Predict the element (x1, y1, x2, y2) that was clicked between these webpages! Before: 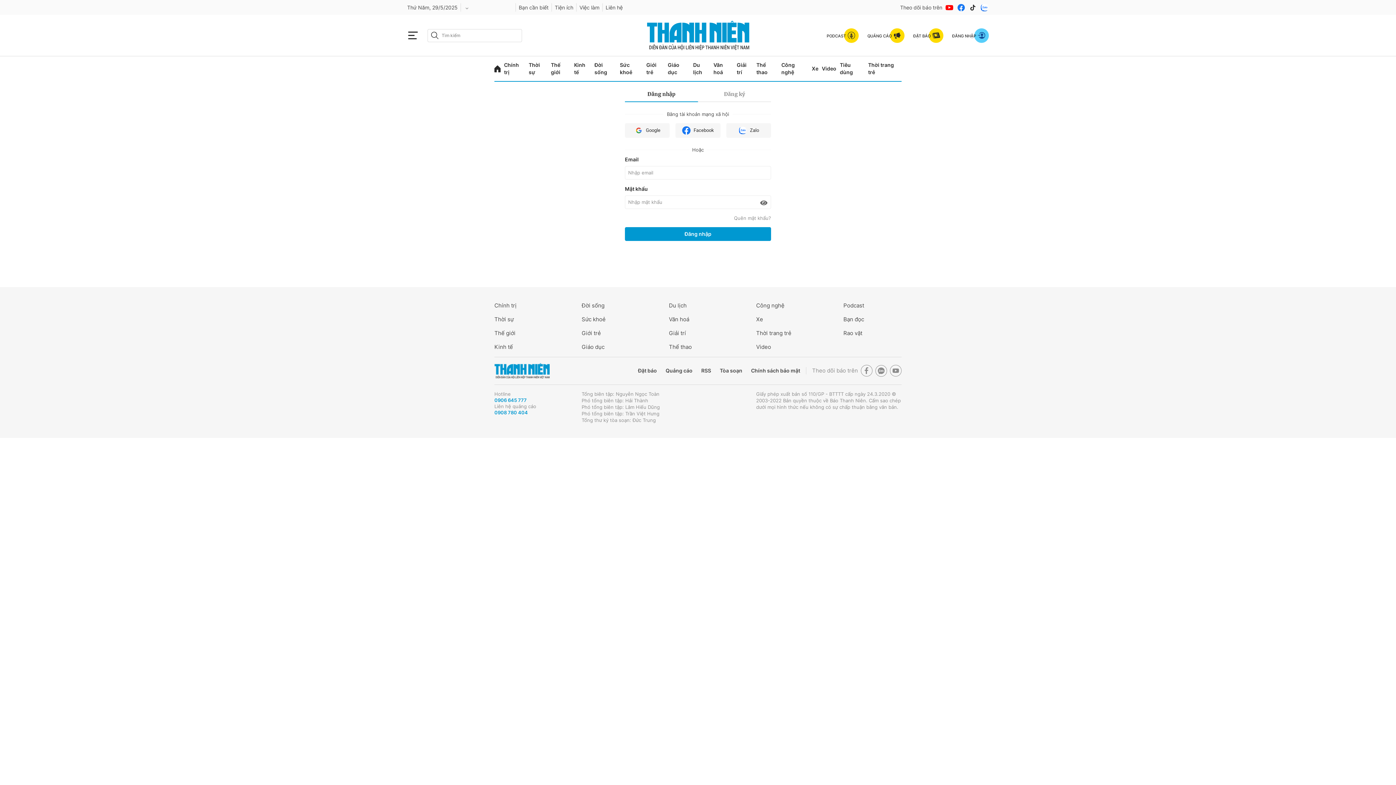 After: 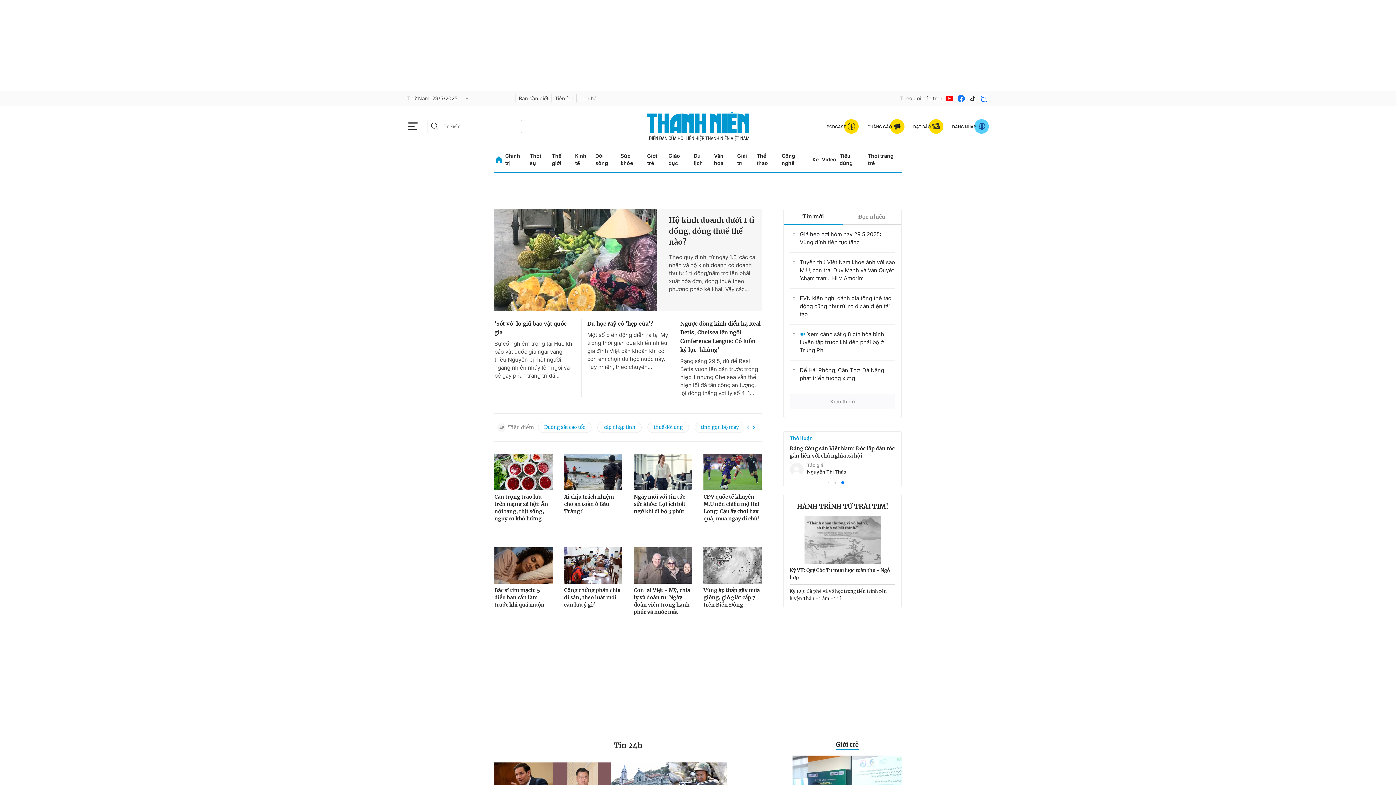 Action: bbox: (646, 20, 749, 50)